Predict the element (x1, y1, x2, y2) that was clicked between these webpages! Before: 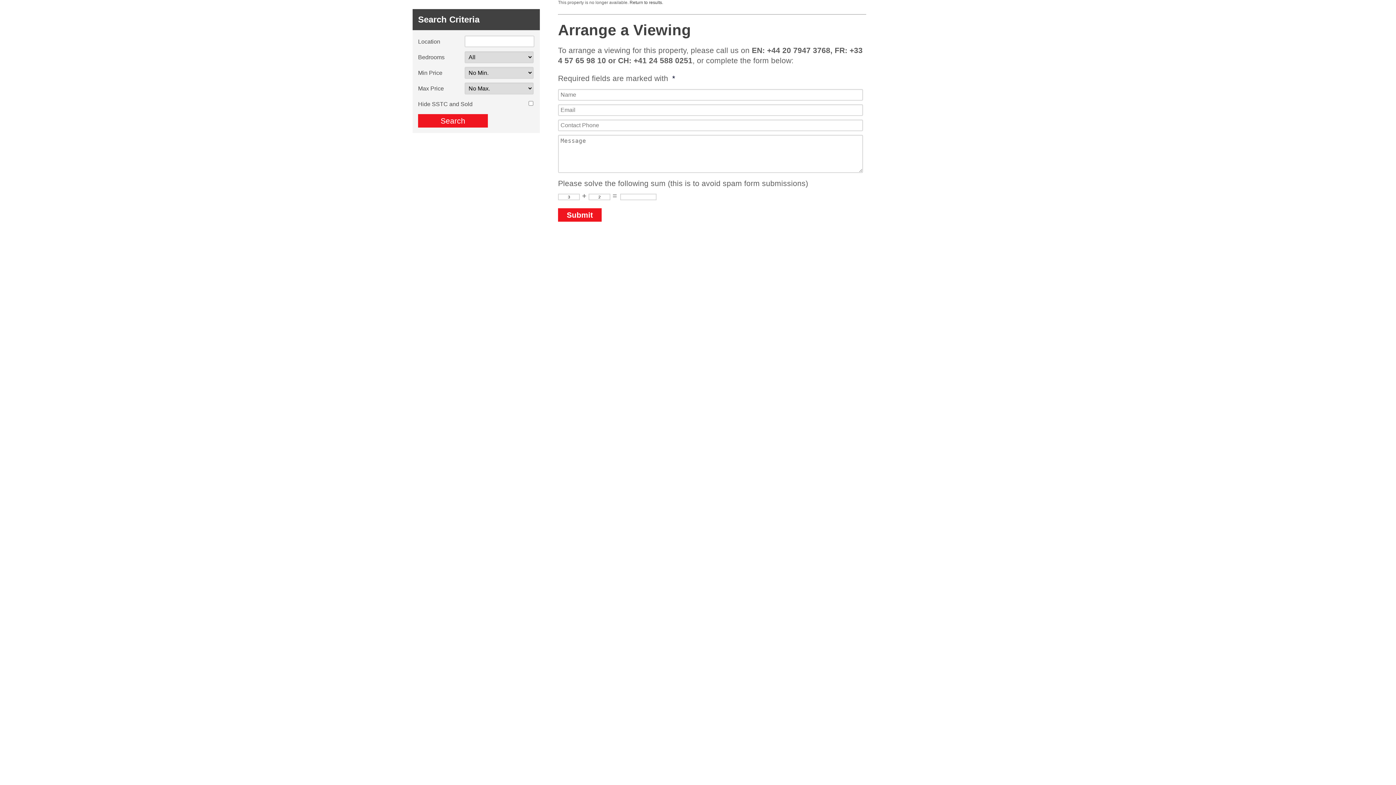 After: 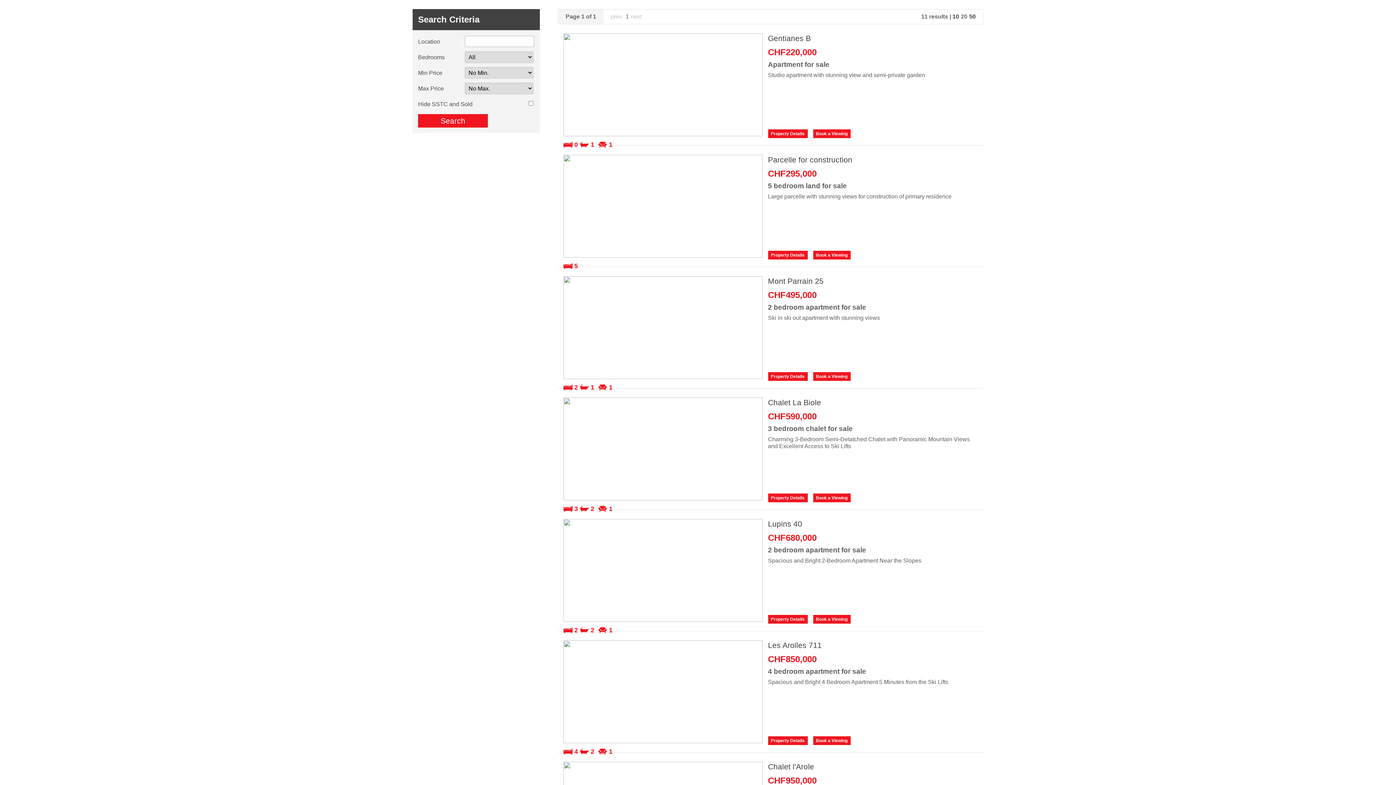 Action: label: Return to results bbox: (629, 0, 662, 5)